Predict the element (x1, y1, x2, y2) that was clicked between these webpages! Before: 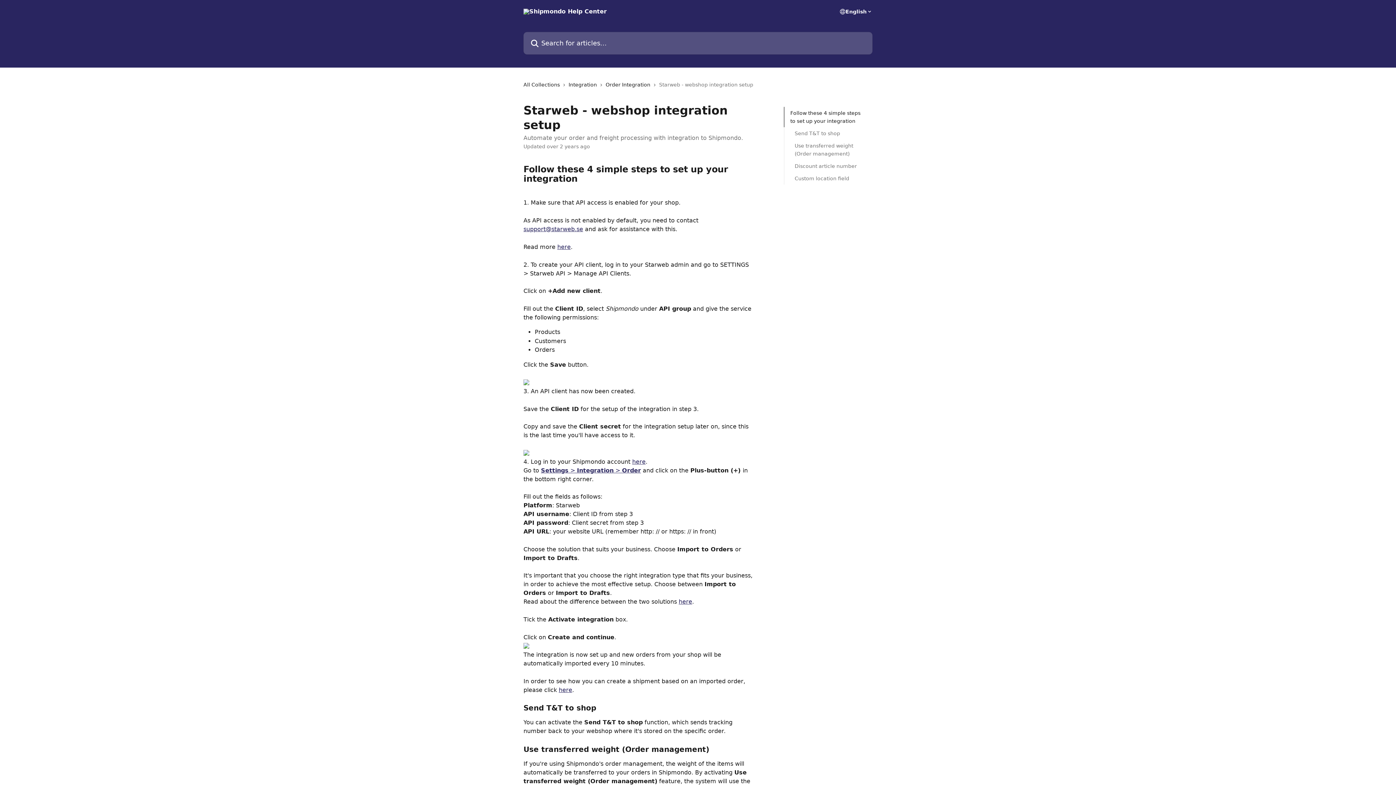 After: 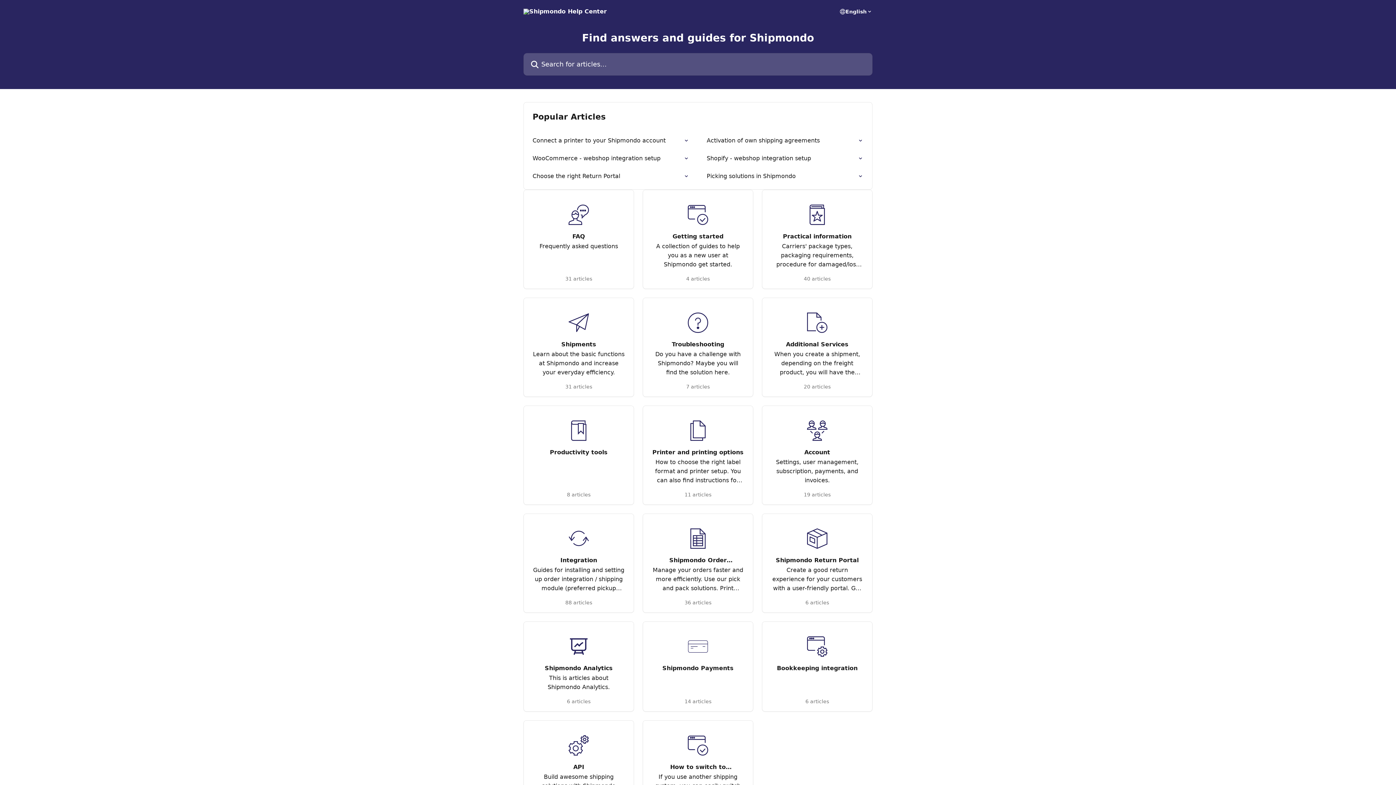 Action: bbox: (523, 8, 606, 14)